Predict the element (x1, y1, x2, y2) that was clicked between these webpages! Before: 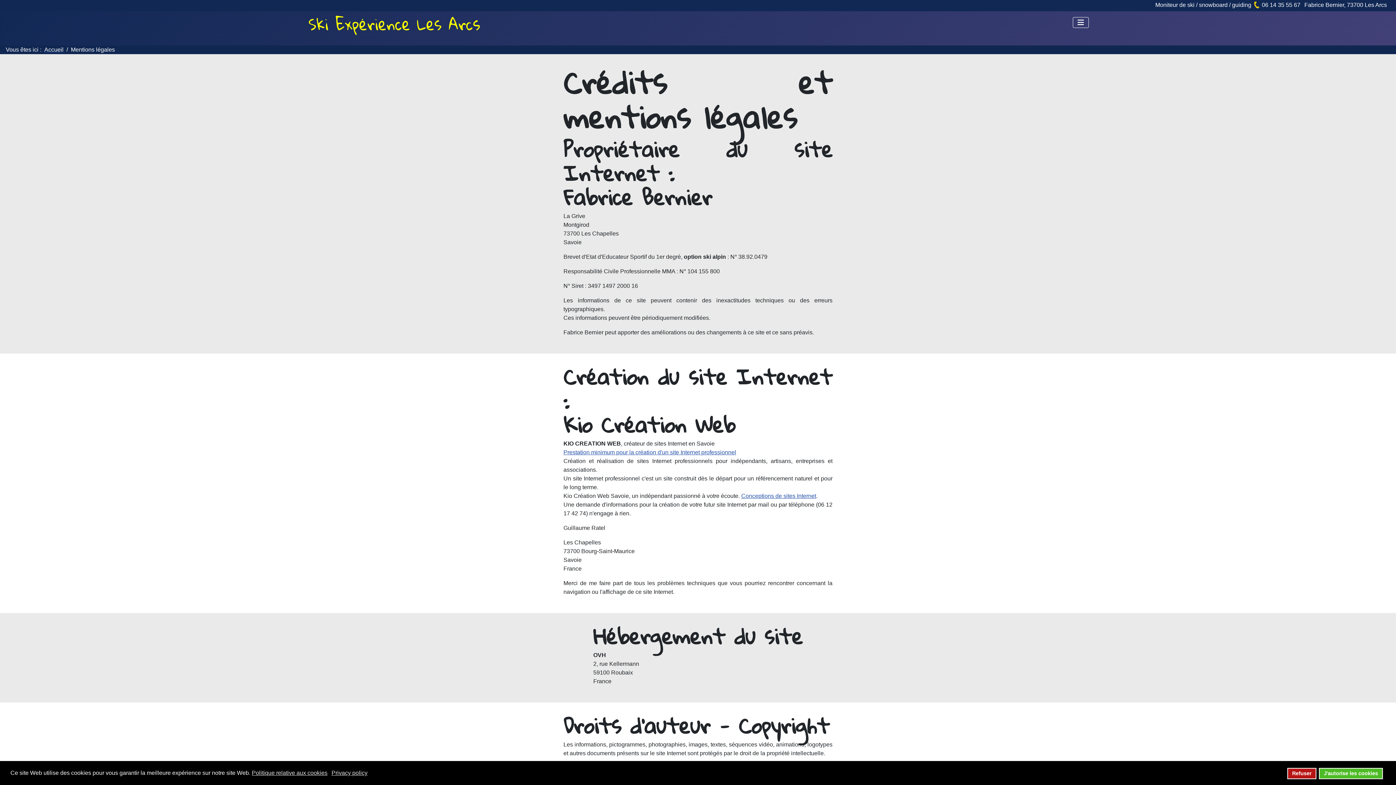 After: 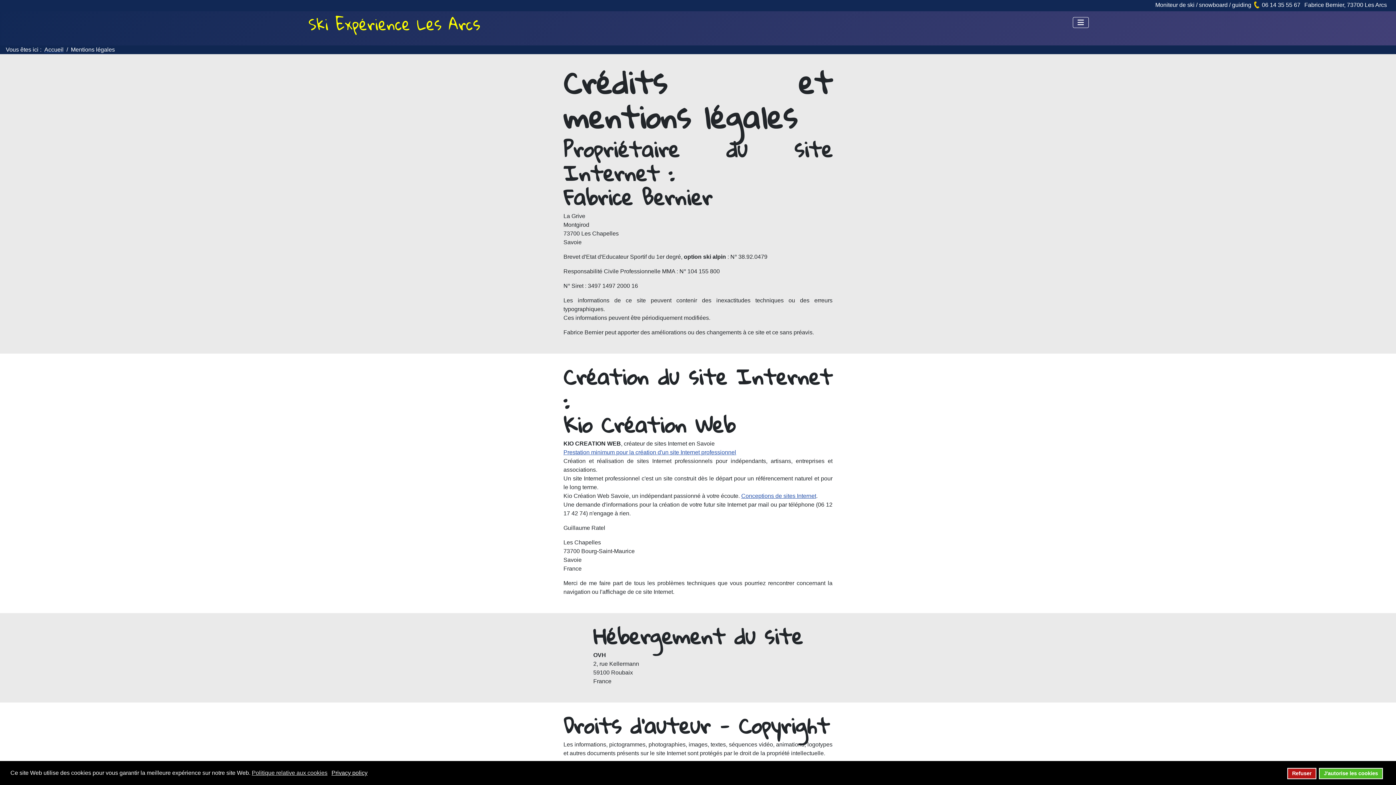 Action: label: Privacy policy bbox: (331, 769, 368, 777)